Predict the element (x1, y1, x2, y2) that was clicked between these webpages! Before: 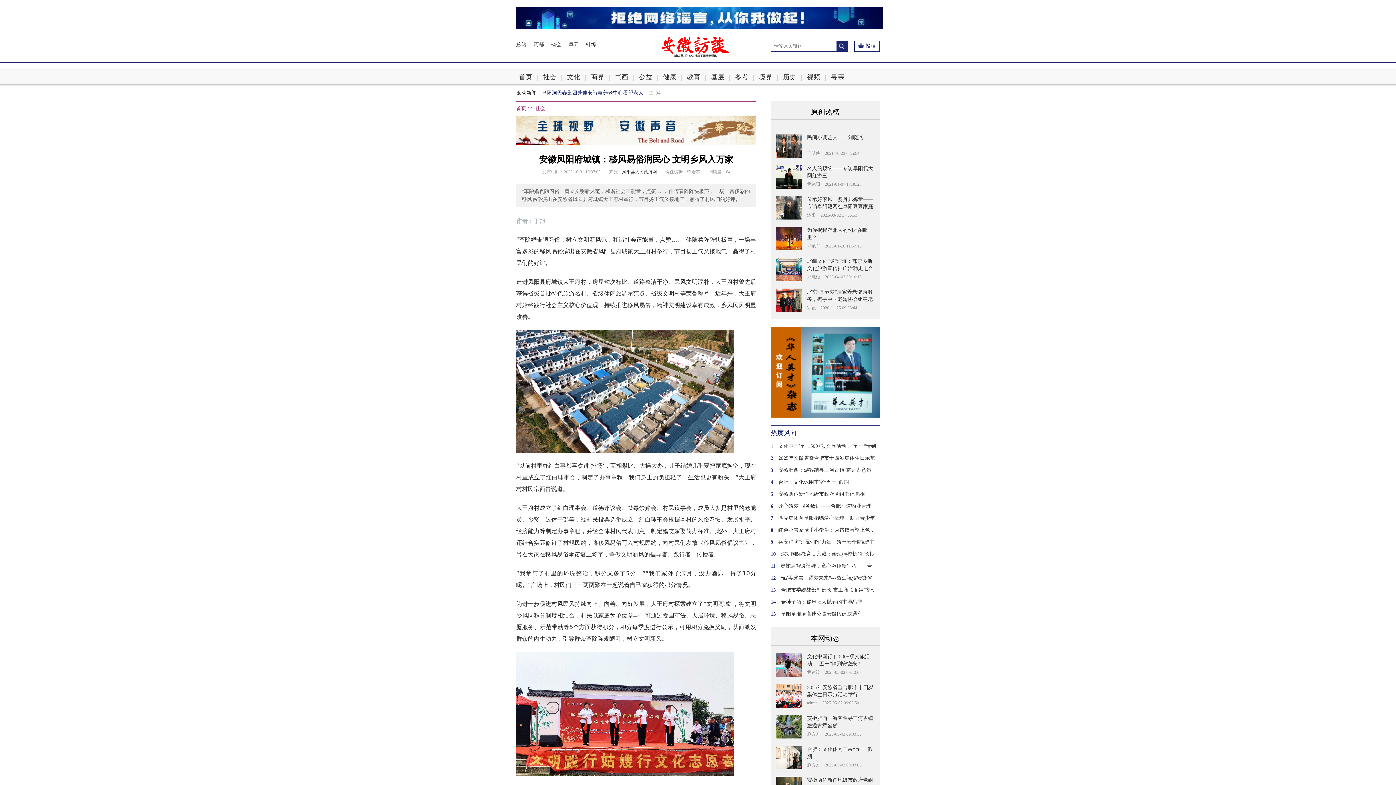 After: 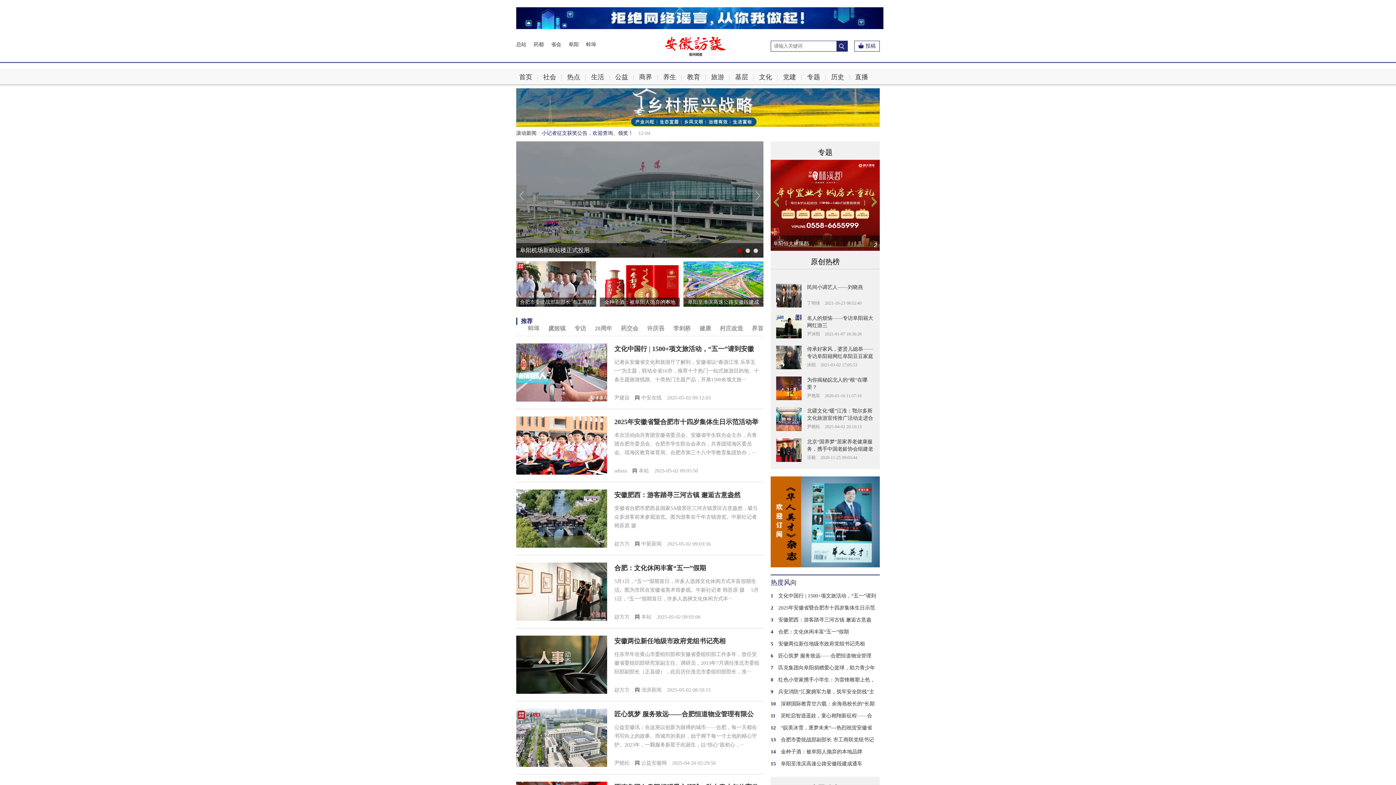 Action: label: 药都 bbox: (533, 41, 544, 47)